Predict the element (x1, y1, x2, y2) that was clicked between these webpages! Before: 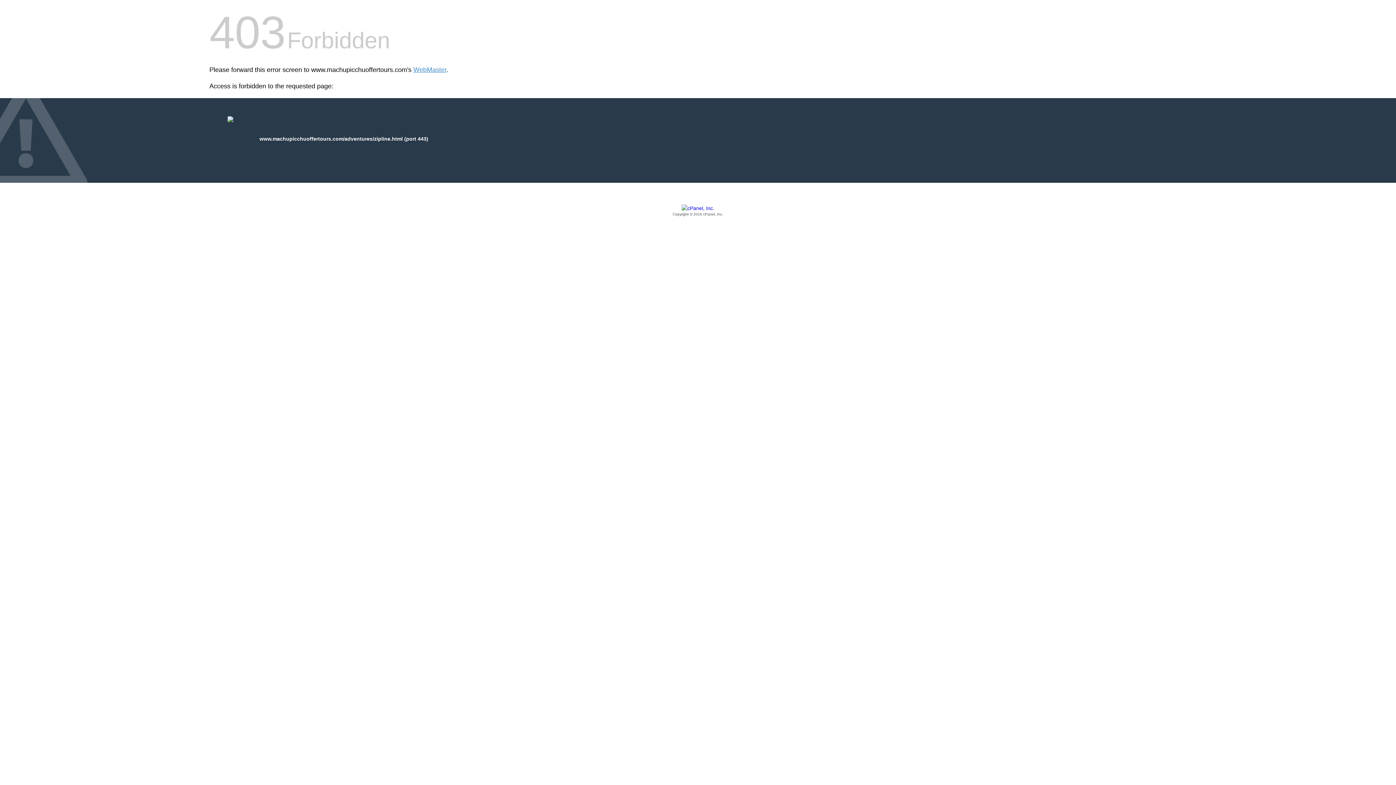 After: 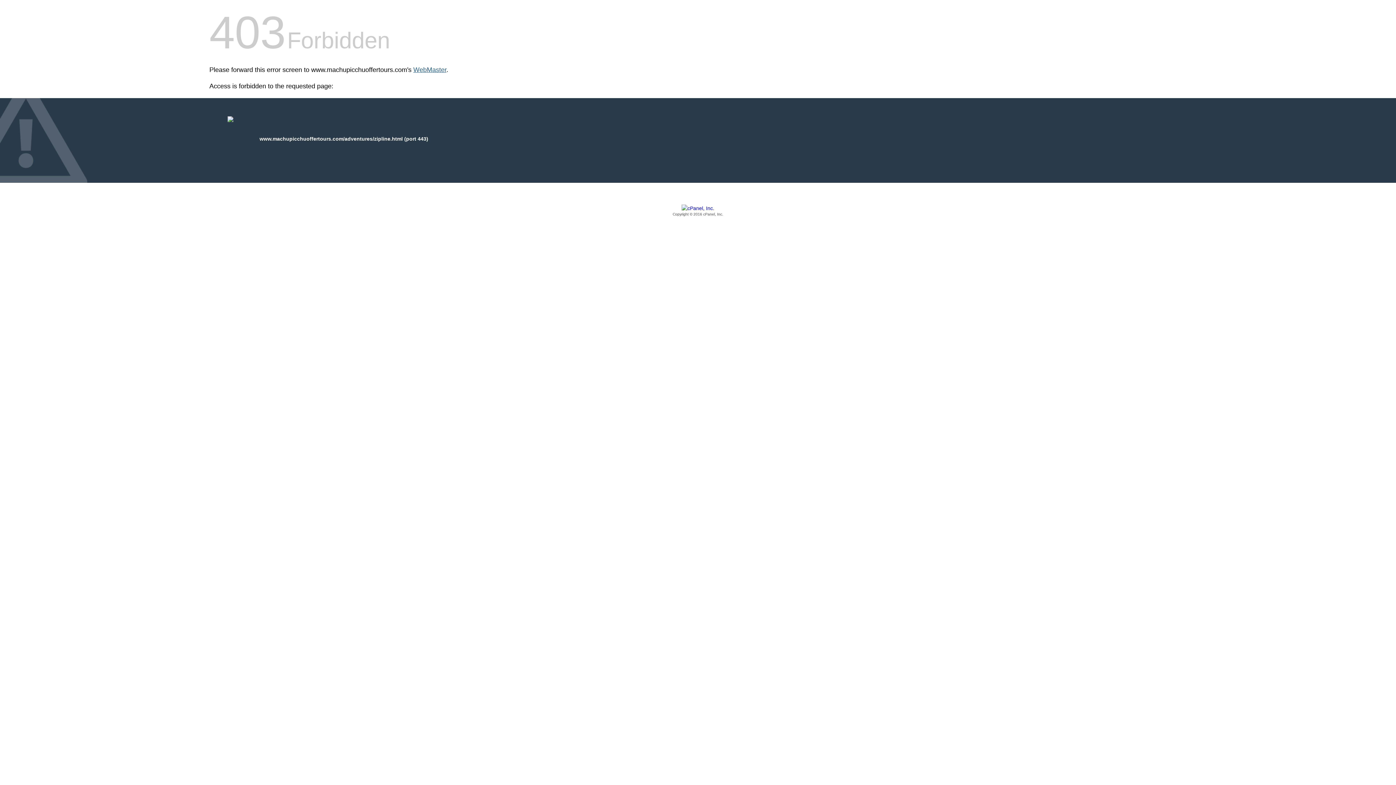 Action: bbox: (413, 66, 446, 73) label: WebMaster